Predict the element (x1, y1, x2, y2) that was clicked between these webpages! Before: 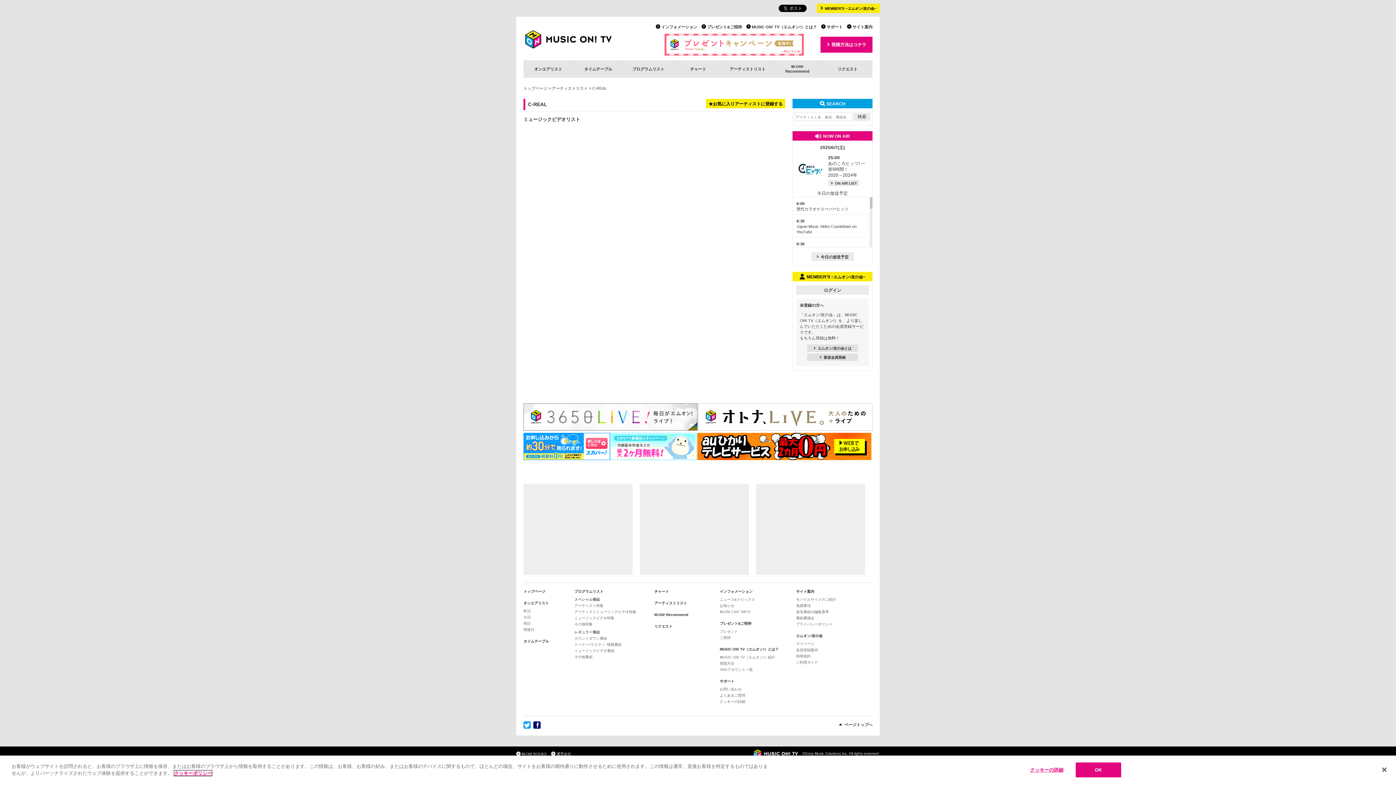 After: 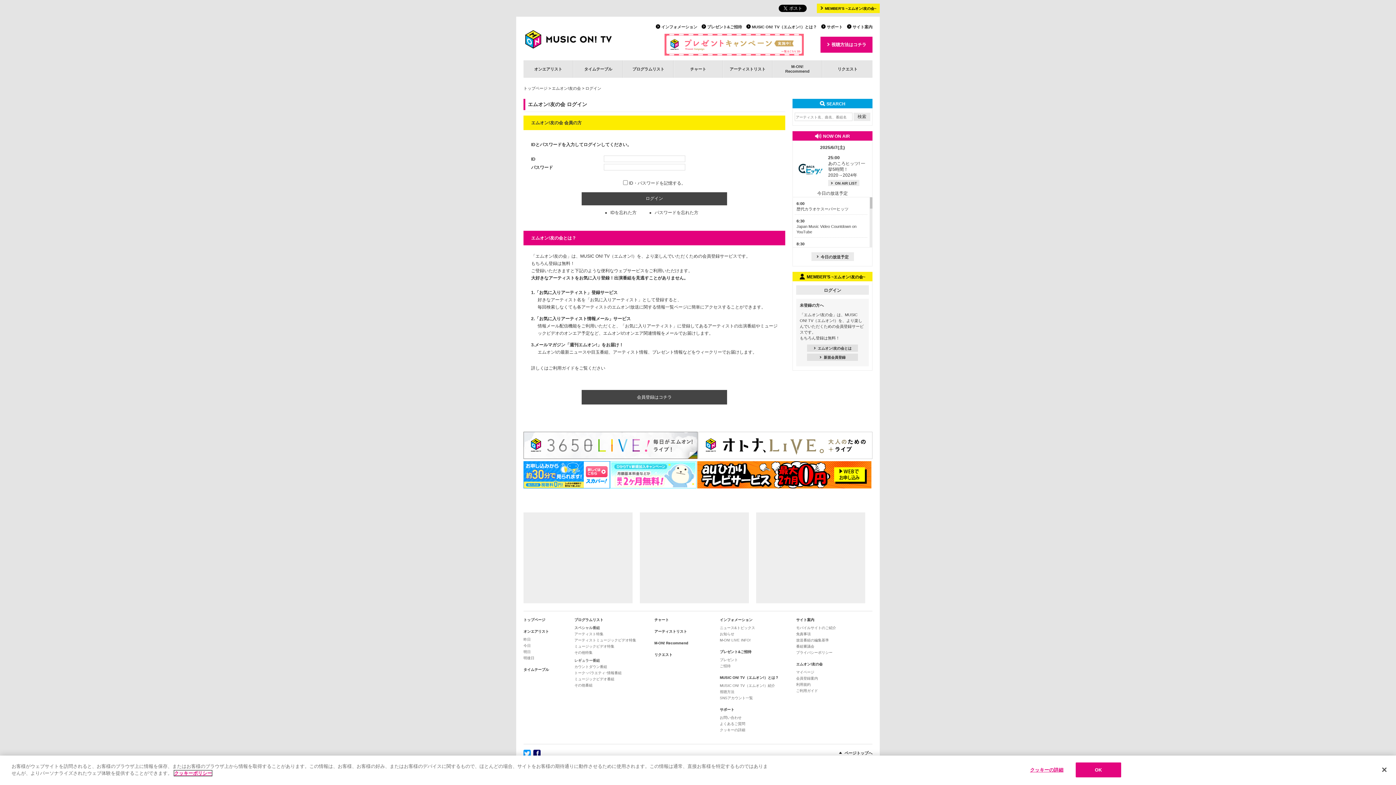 Action: bbox: (796, 642, 814, 646) label: マイページ